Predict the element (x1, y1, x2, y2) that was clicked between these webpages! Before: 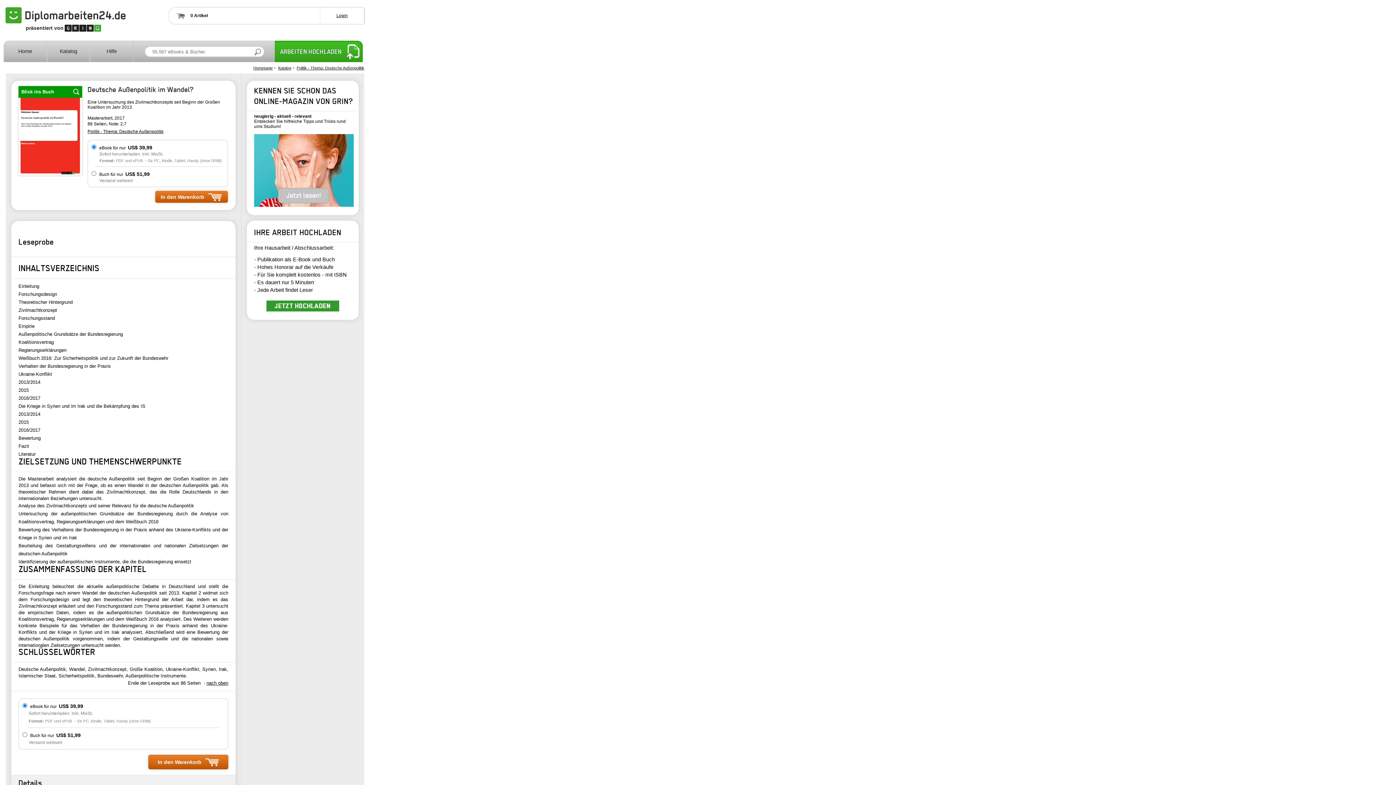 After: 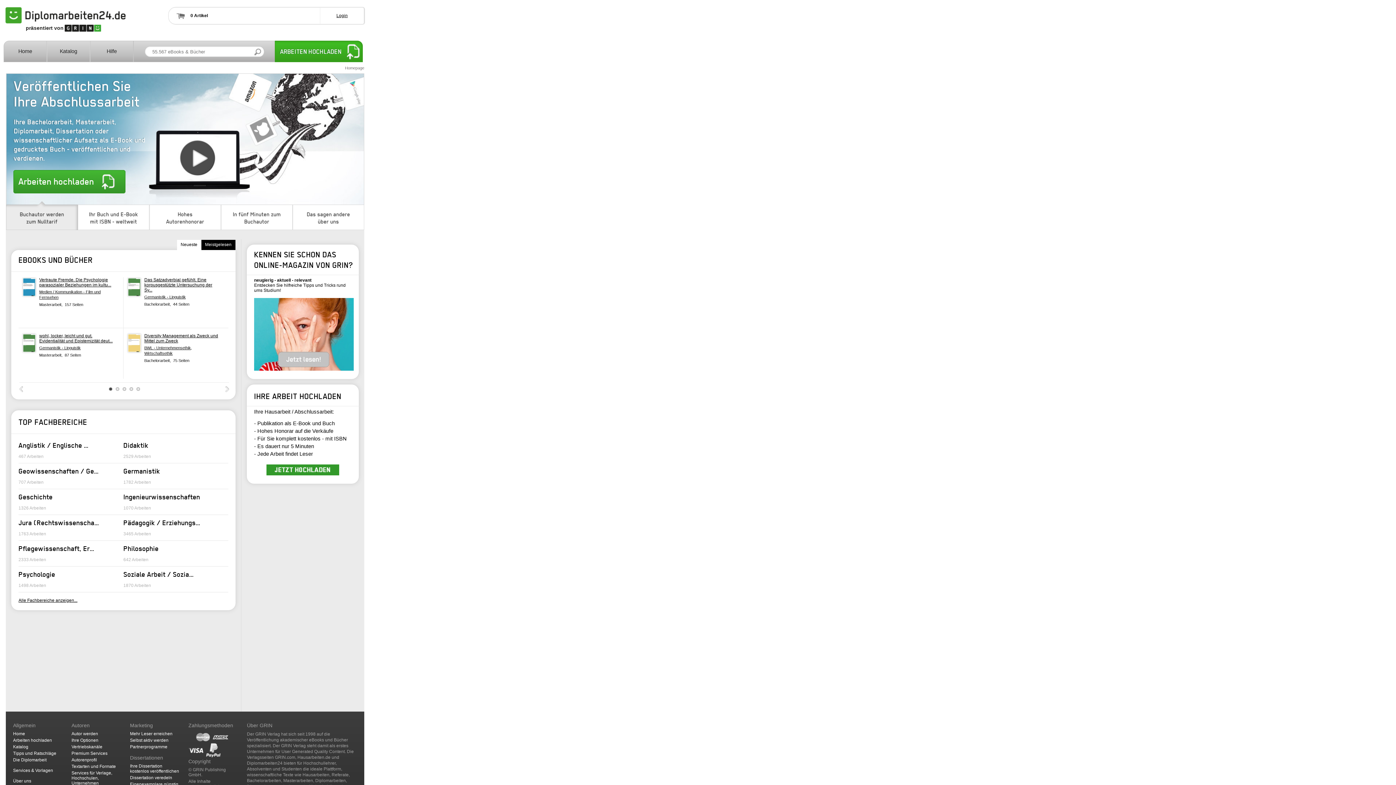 Action: bbox: (5, 19, 125, 24)